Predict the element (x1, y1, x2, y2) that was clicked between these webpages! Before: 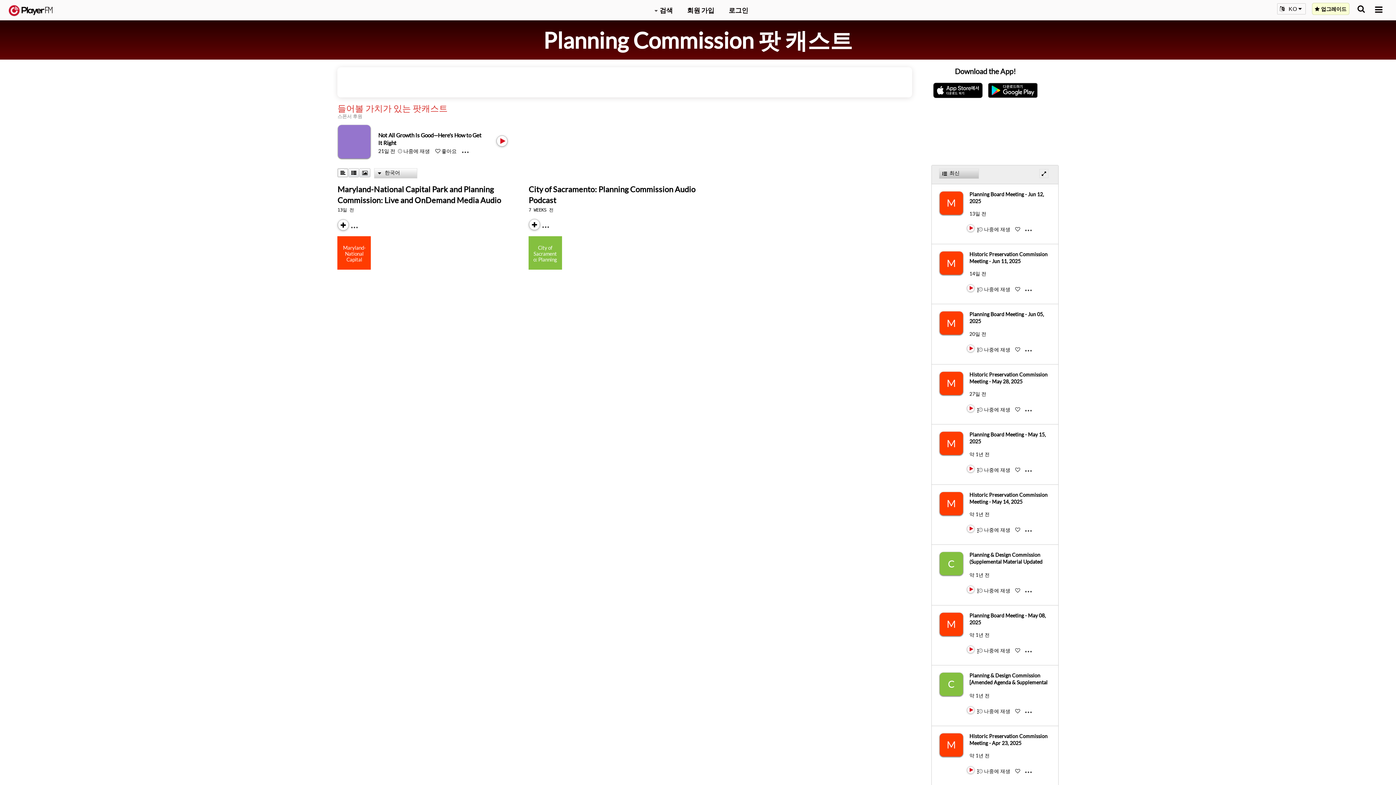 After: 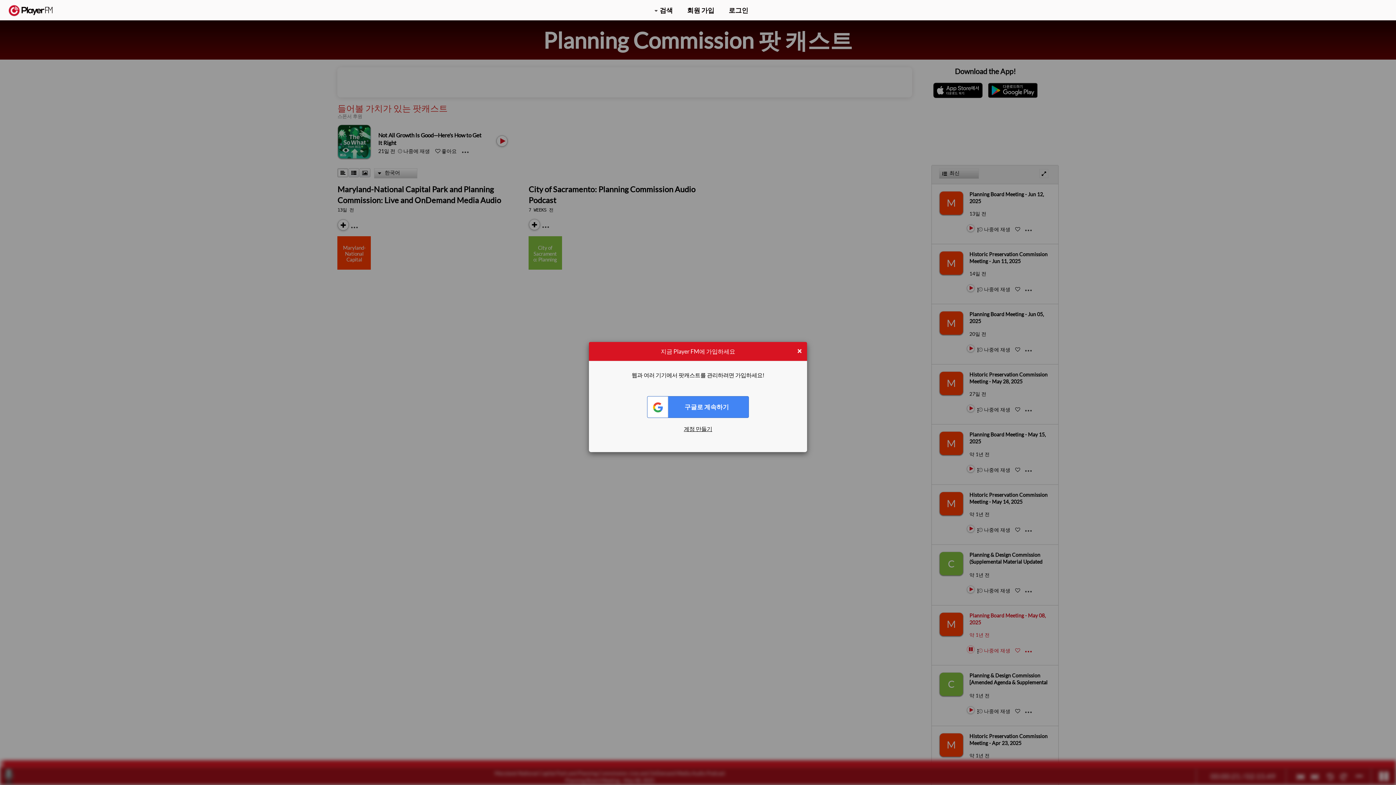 Action: label: Play bbox: (967, 592, 968, 593)